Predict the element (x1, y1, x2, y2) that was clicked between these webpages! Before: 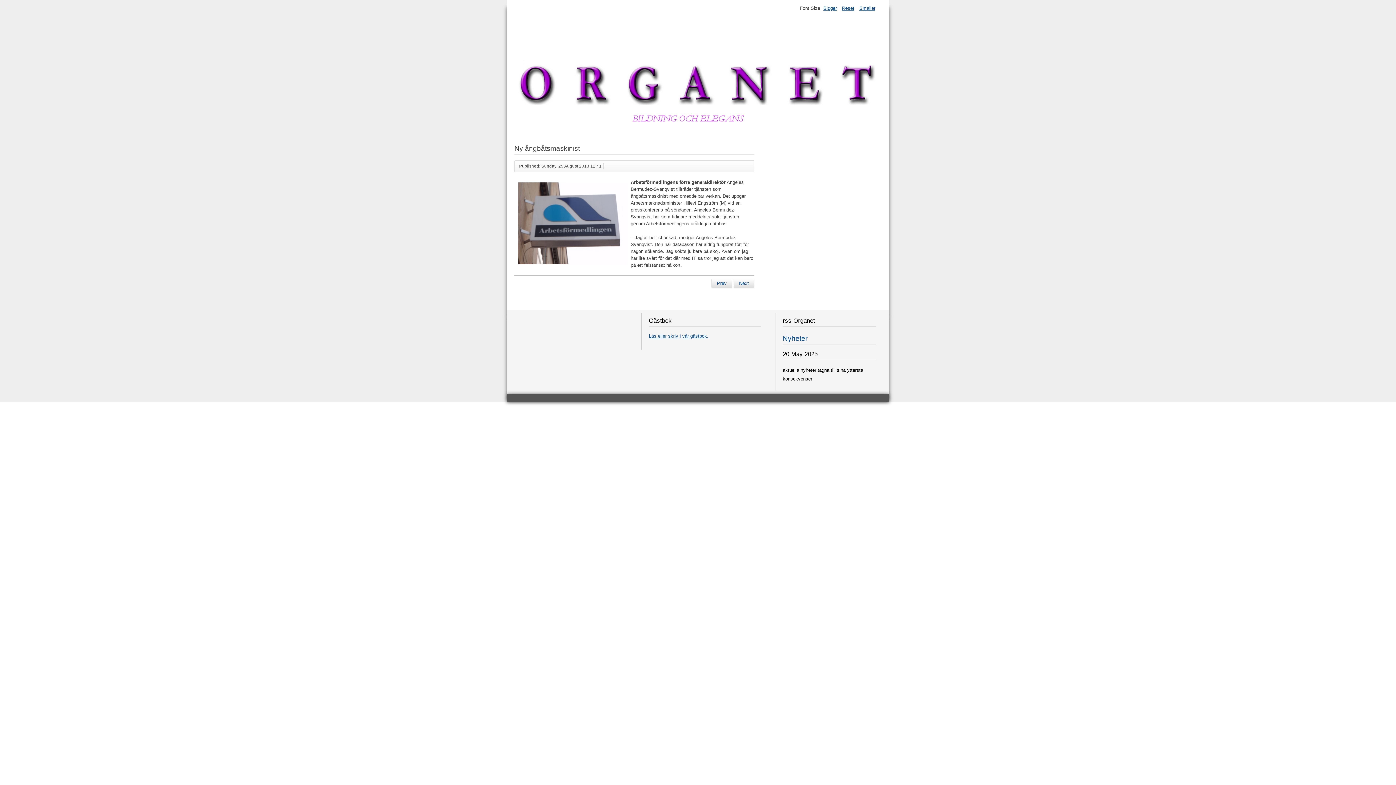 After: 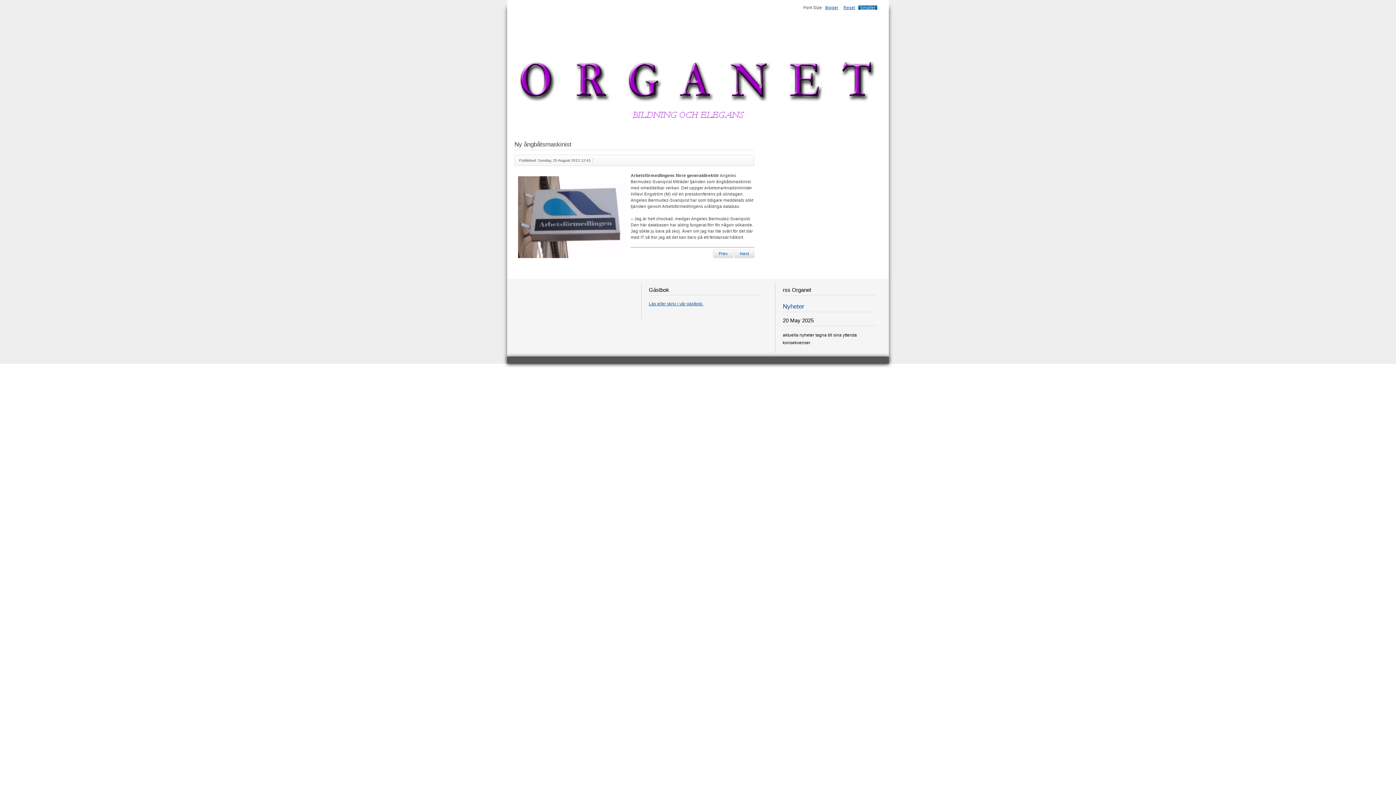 Action: label: Smaller bbox: (857, 5, 877, 11)